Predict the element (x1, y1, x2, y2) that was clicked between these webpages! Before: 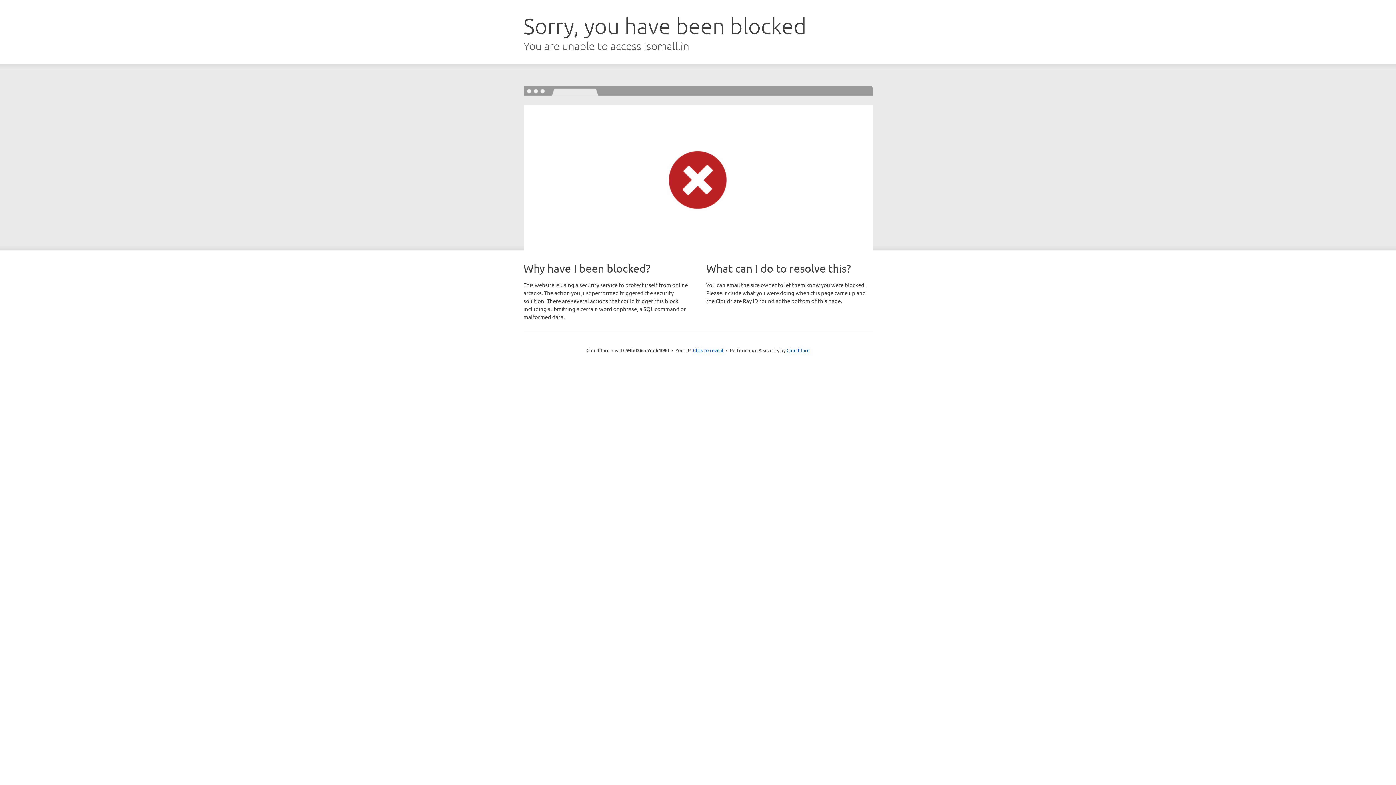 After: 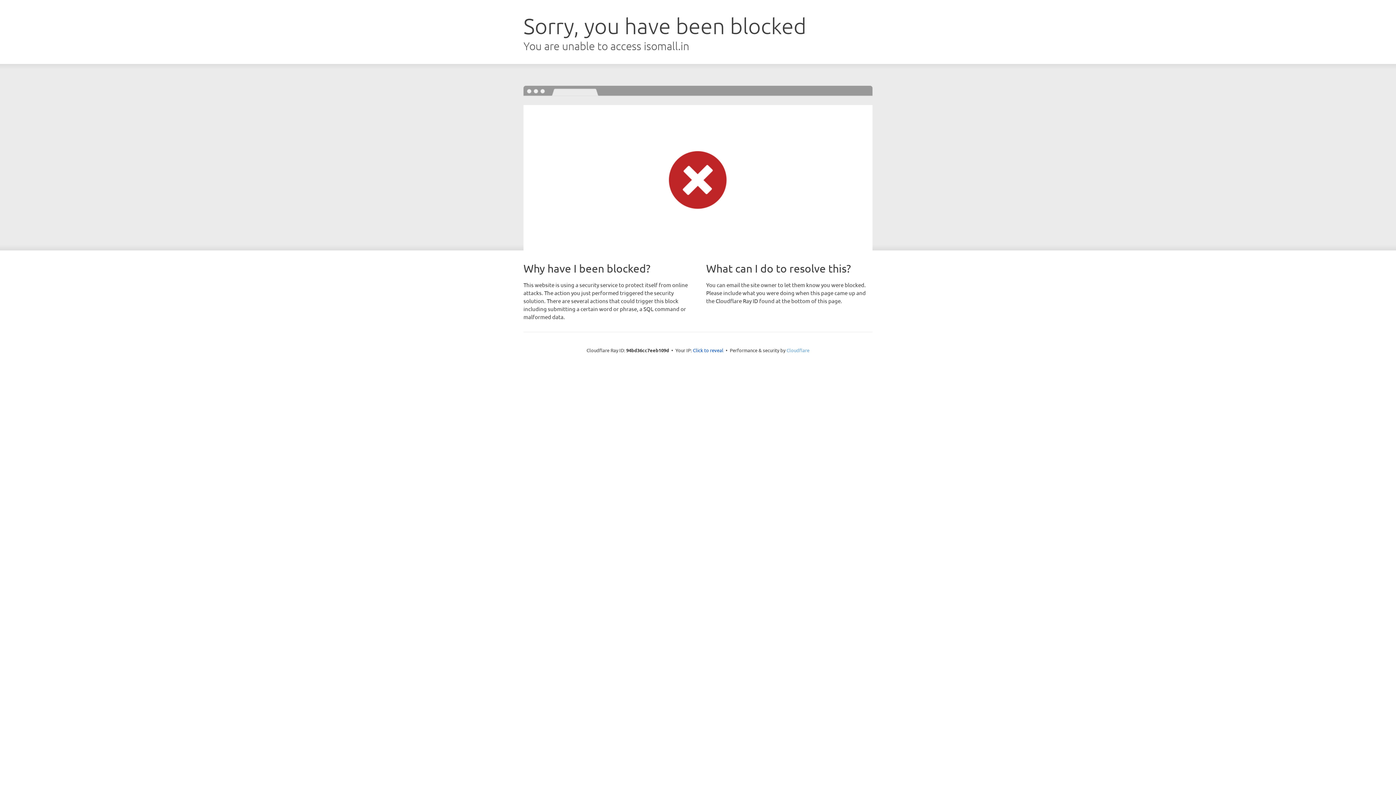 Action: bbox: (786, 347, 809, 353) label: Cloudflare